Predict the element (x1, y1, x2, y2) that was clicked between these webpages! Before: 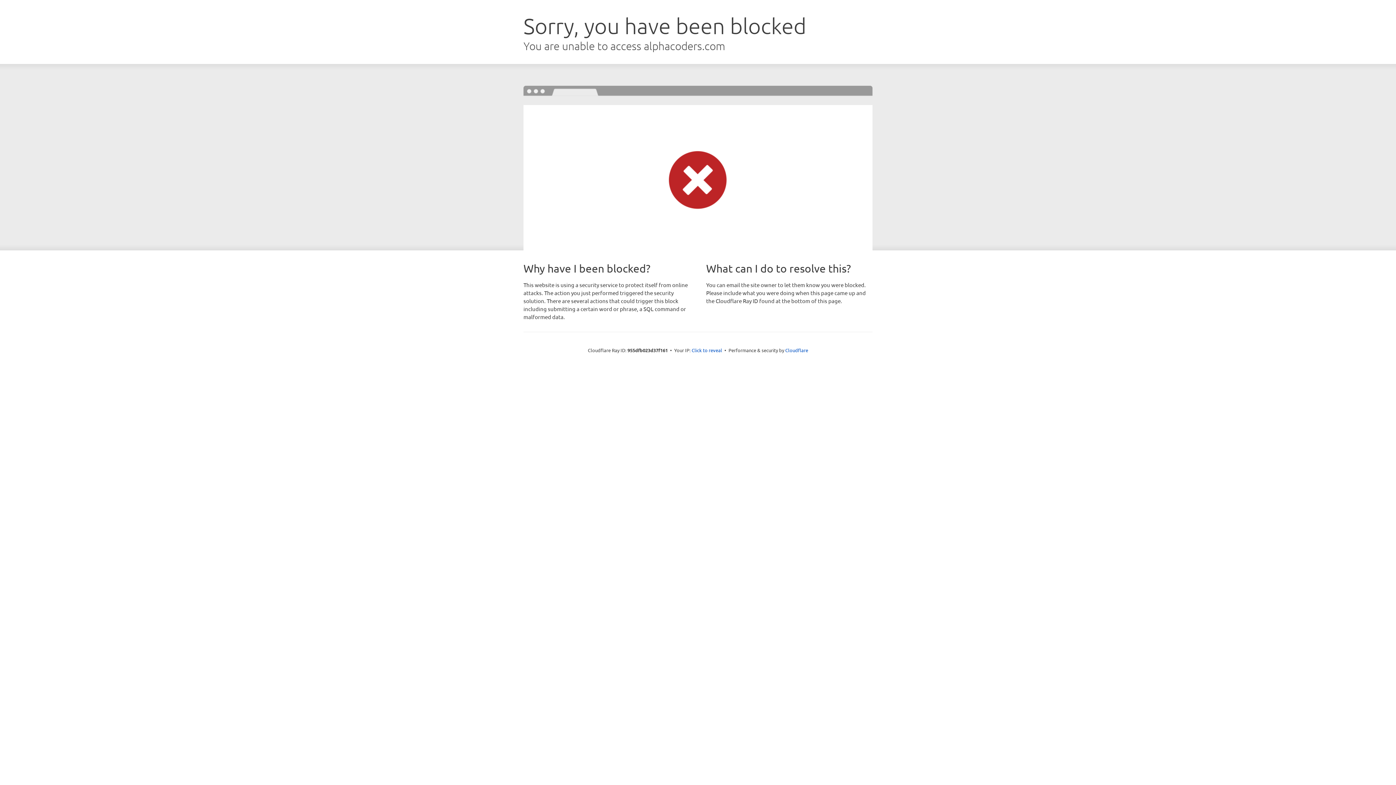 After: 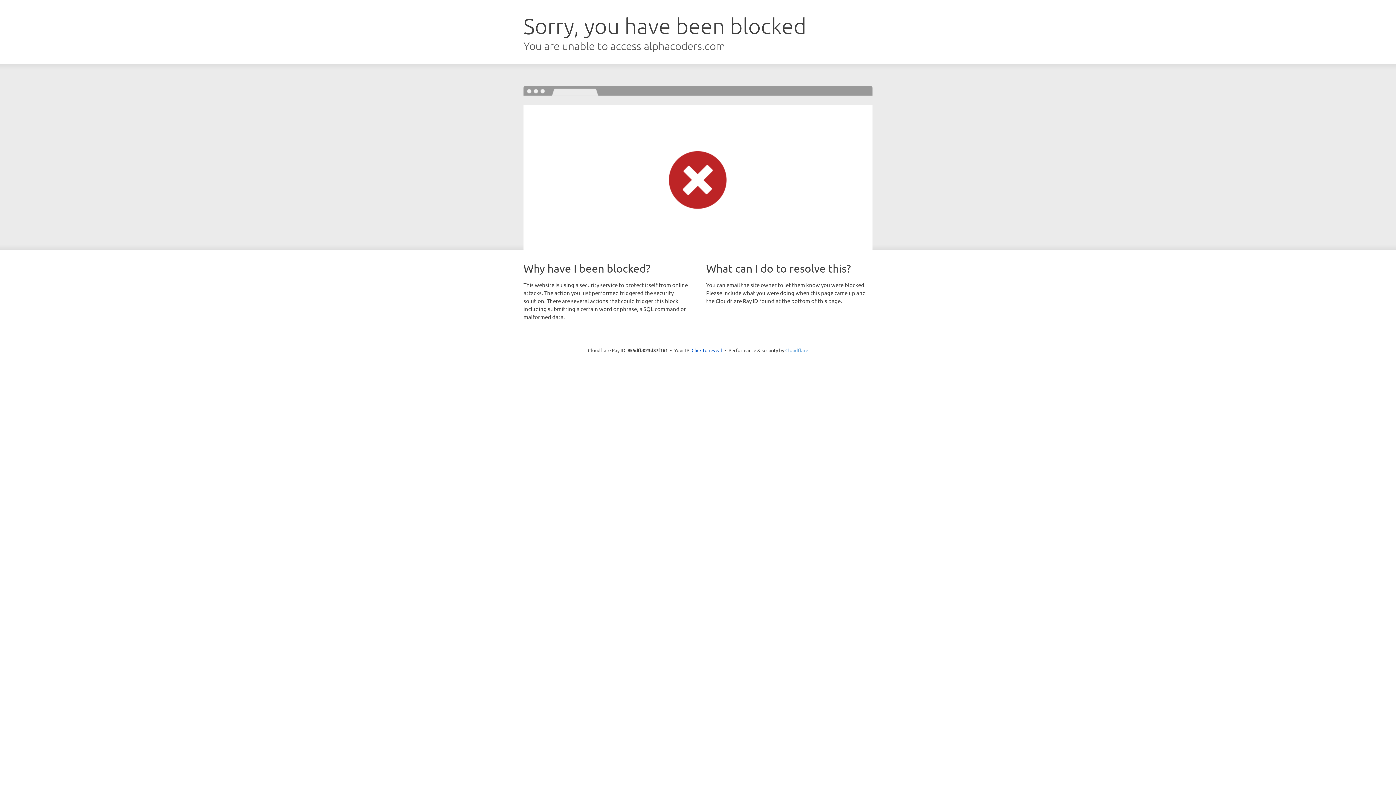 Action: label: Cloudflare bbox: (785, 347, 808, 353)